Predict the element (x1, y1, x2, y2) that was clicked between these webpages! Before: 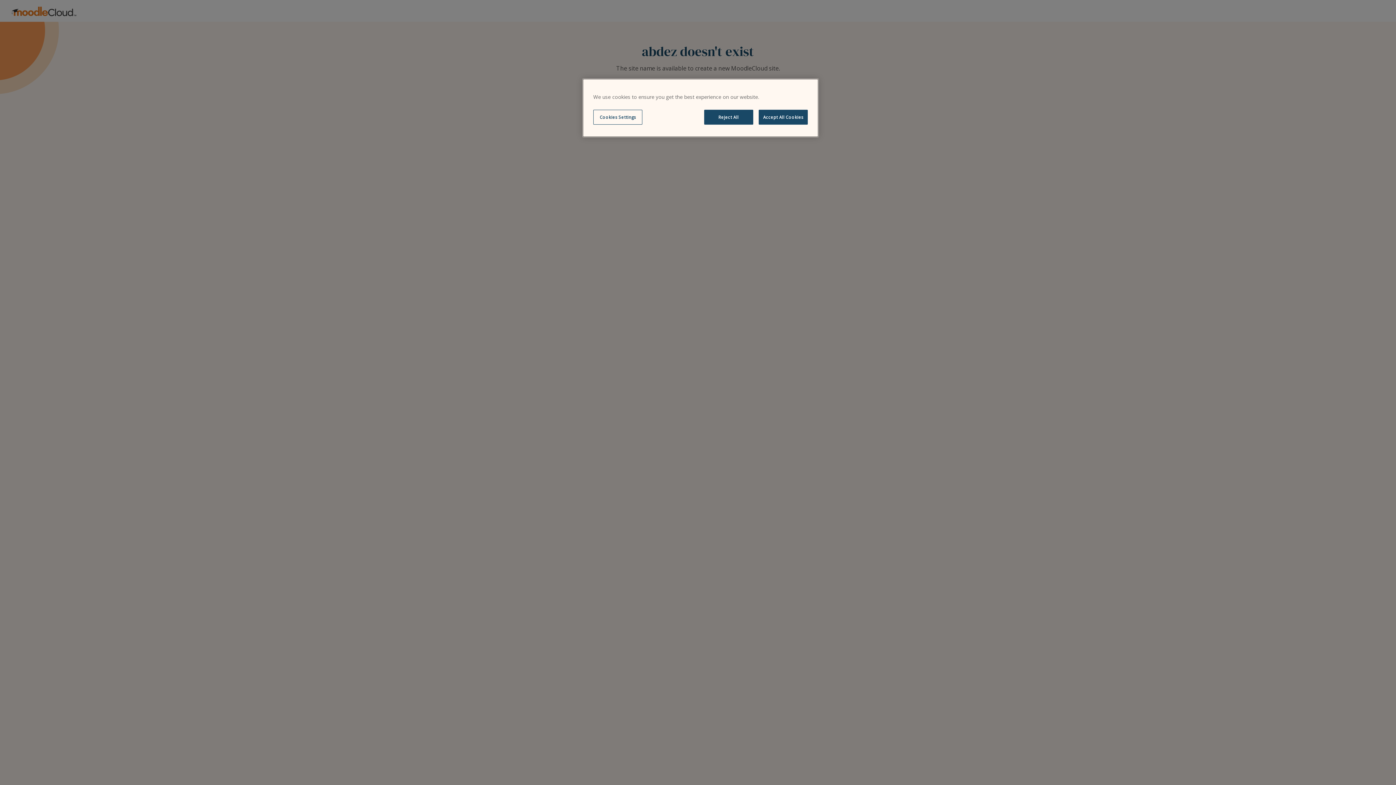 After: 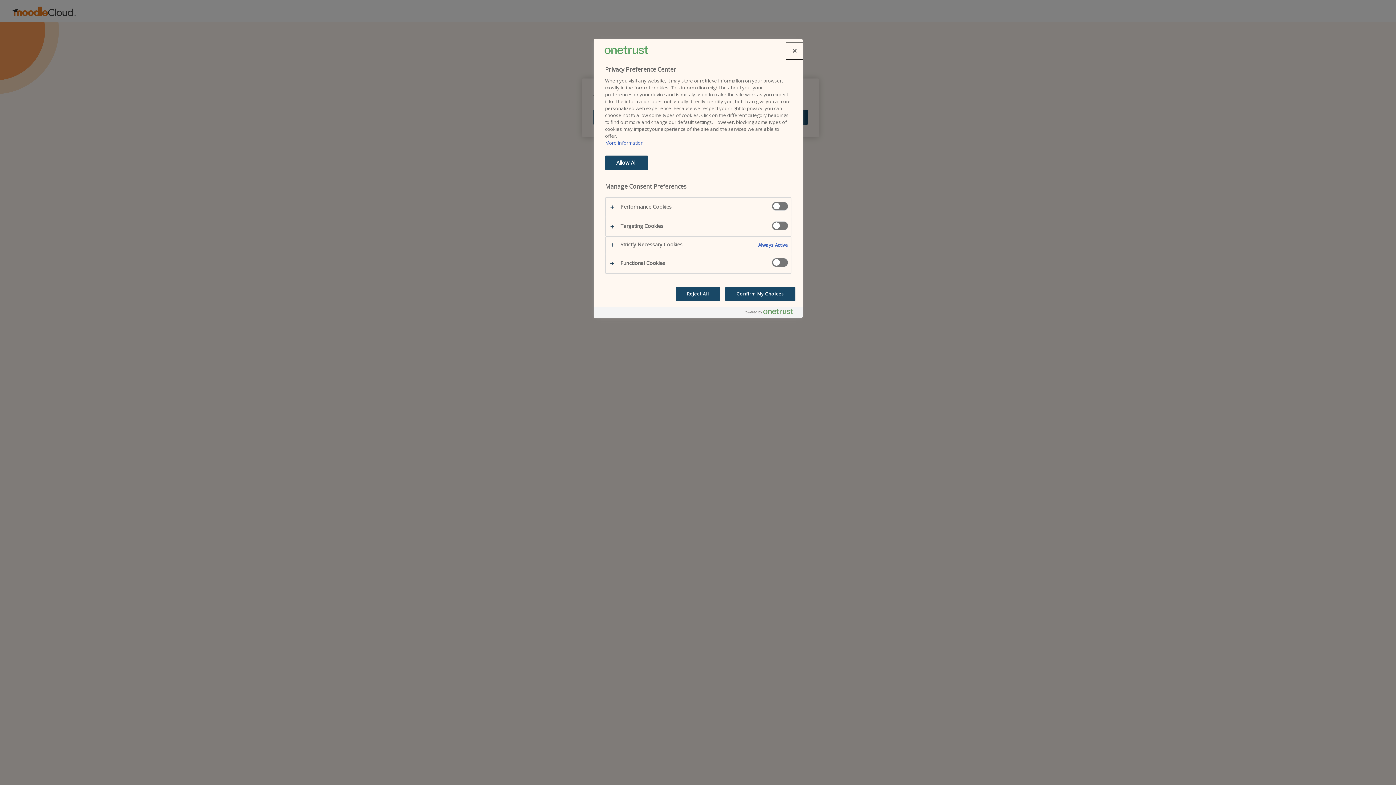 Action: label: Cookies Settings bbox: (593, 109, 642, 124)